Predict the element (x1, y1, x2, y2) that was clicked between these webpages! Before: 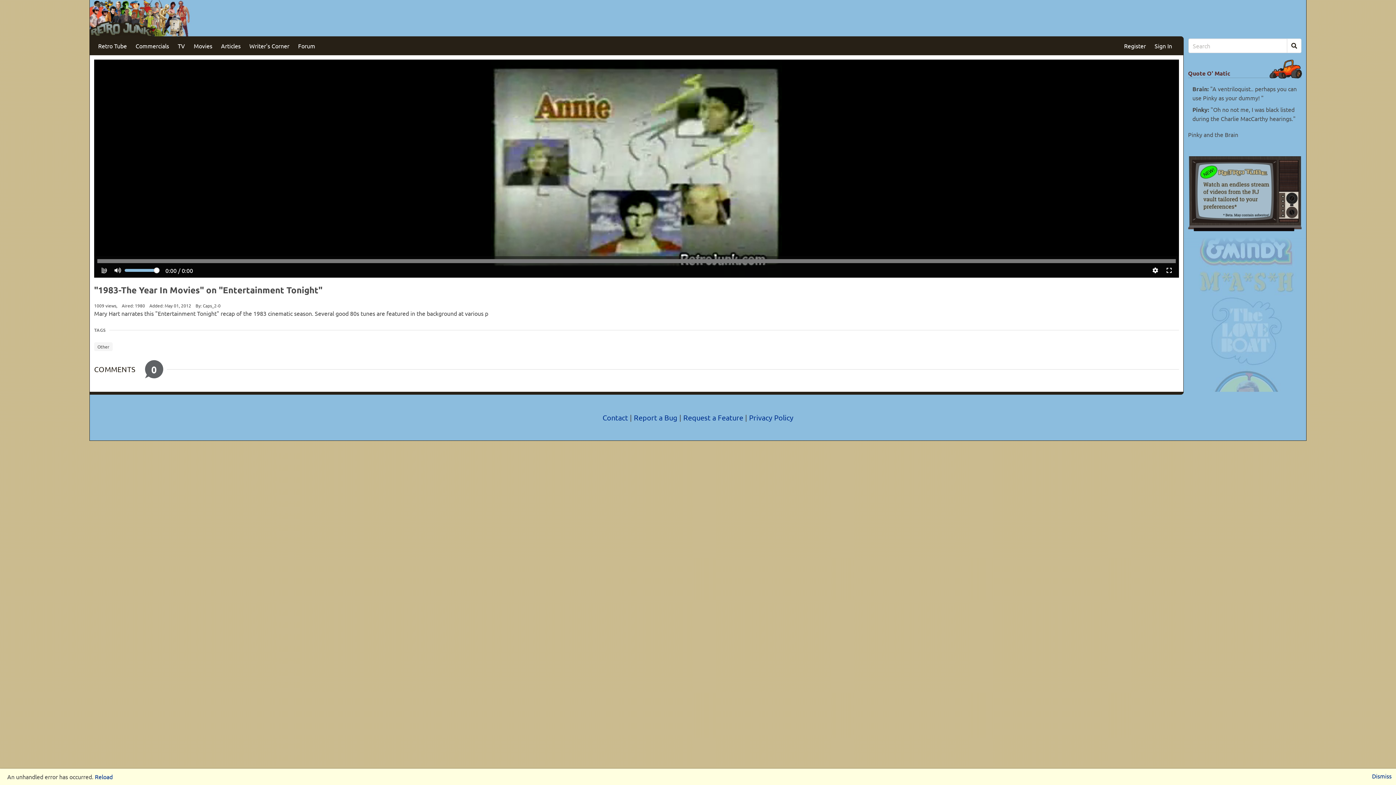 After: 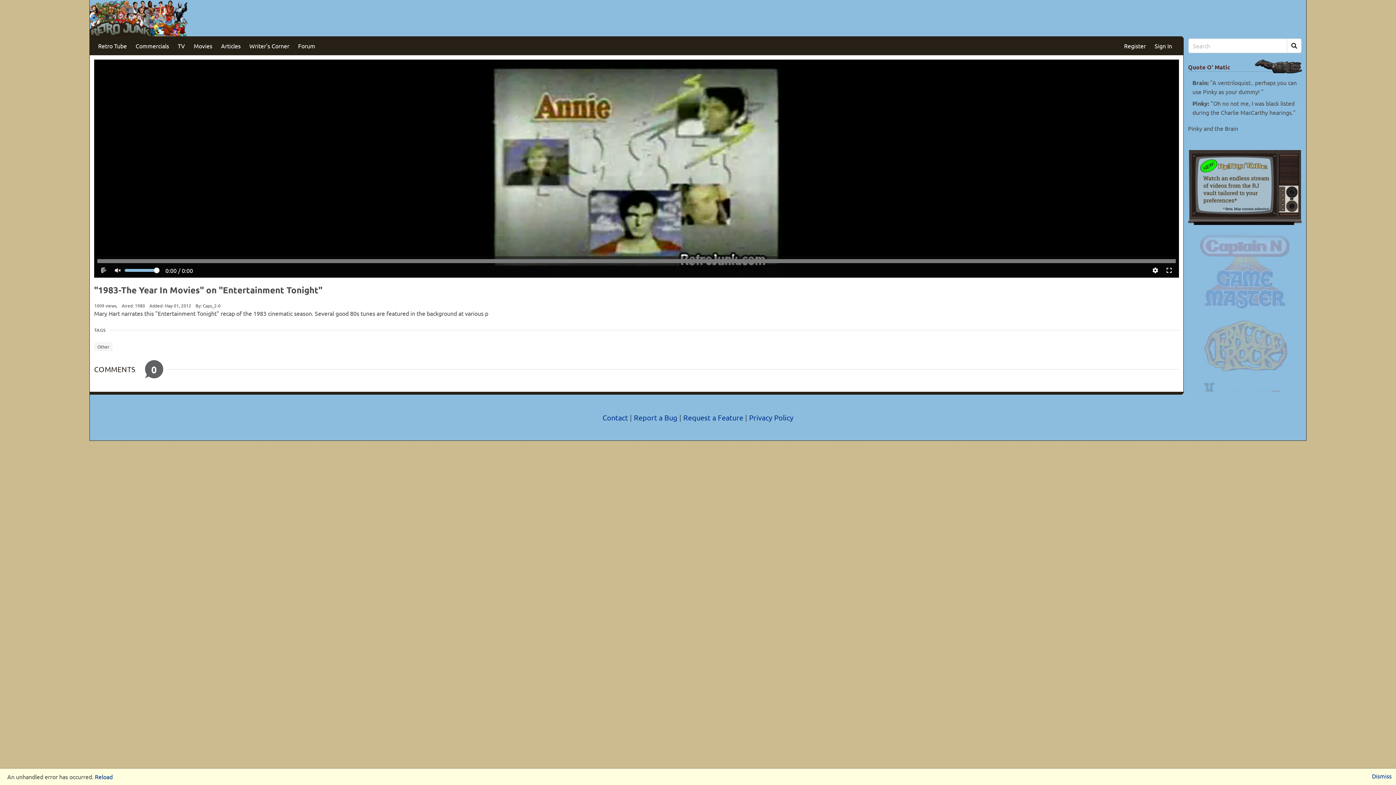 Action: bbox: (110, 263, 124, 277)